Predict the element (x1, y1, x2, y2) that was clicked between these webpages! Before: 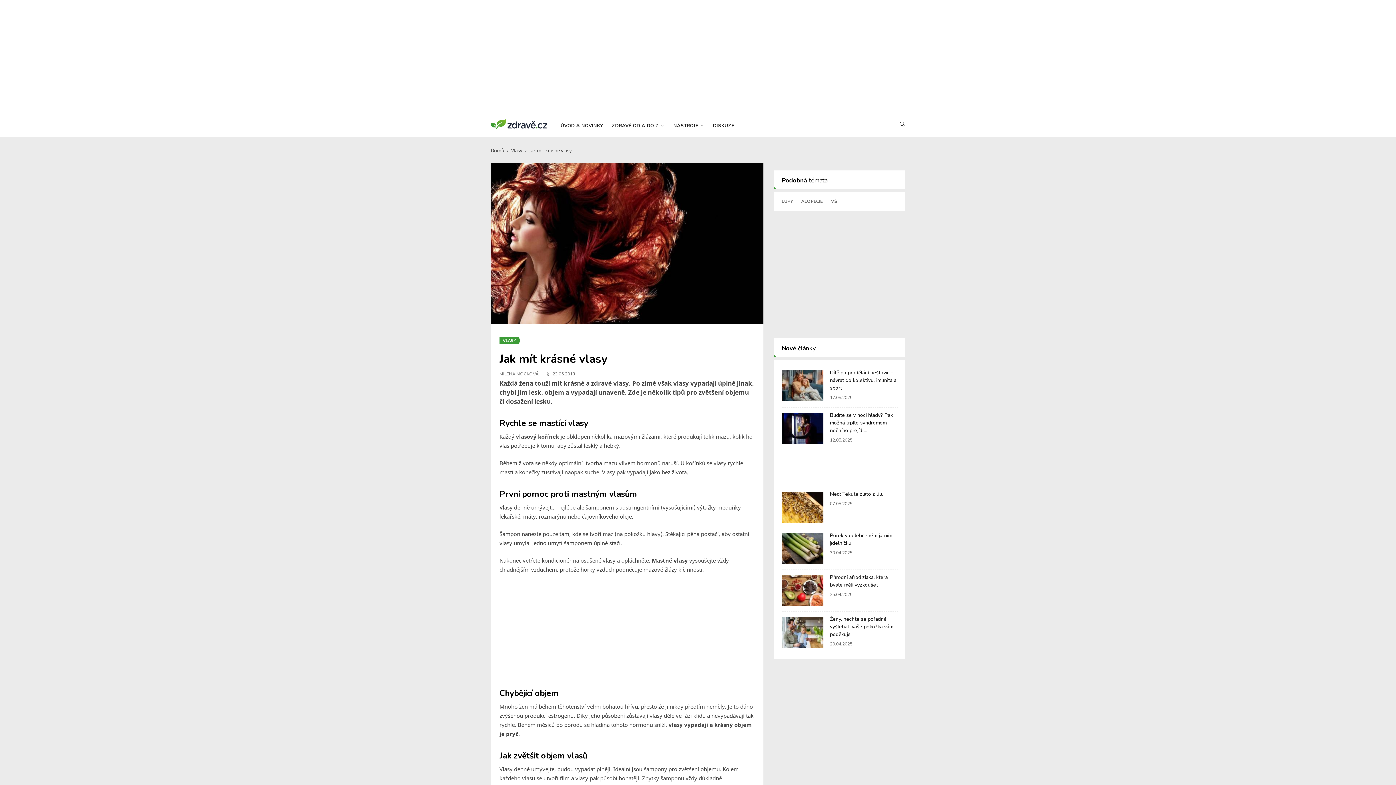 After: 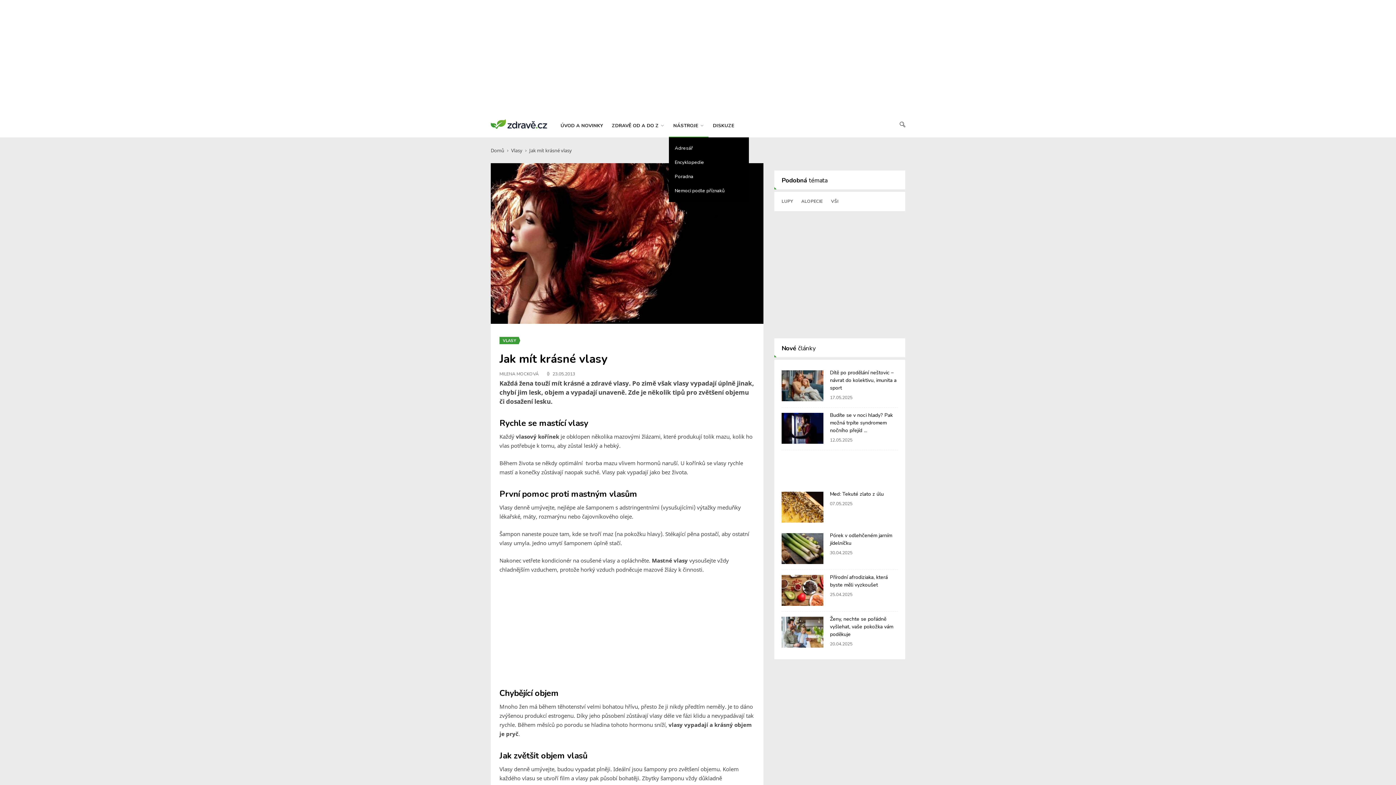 Action: bbox: (669, 116, 708, 137) label: NÁSTROJE 